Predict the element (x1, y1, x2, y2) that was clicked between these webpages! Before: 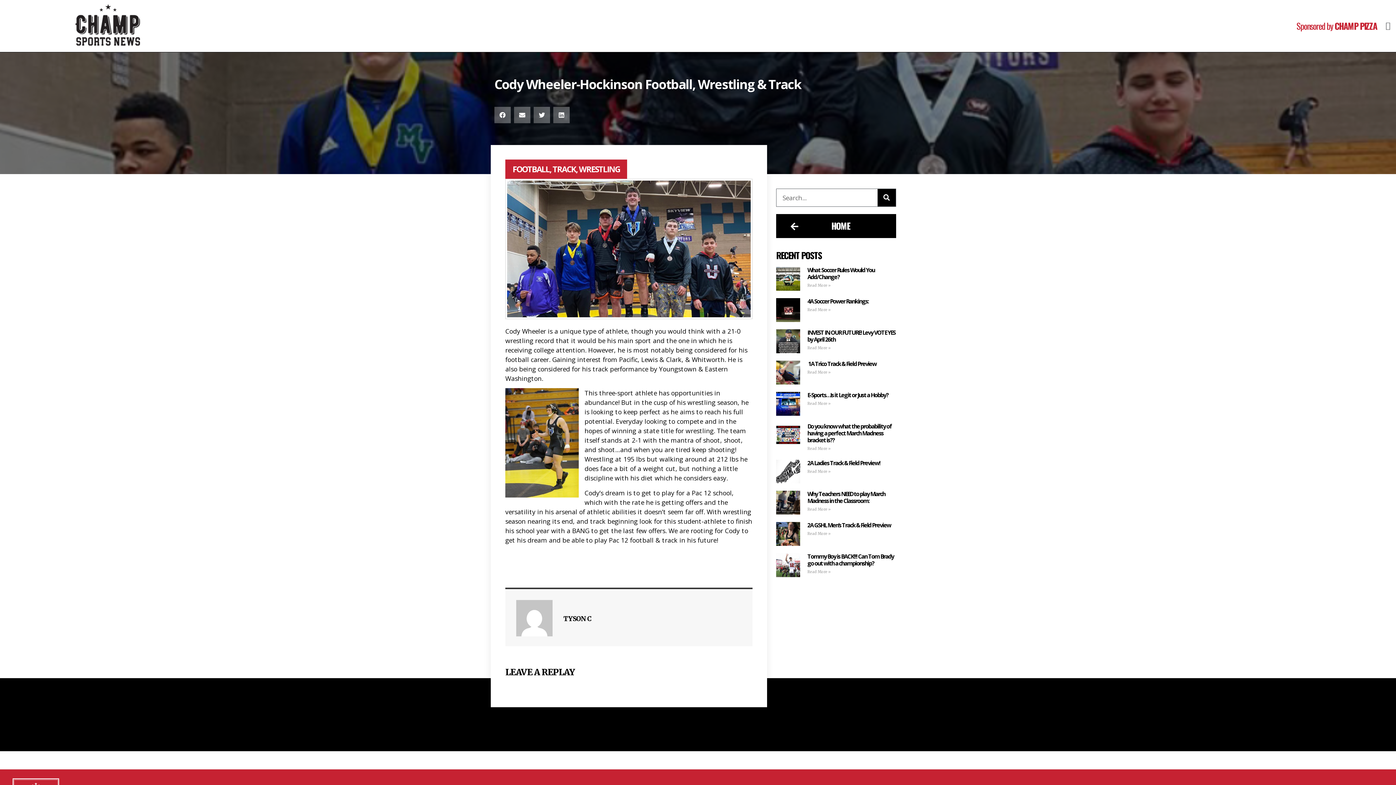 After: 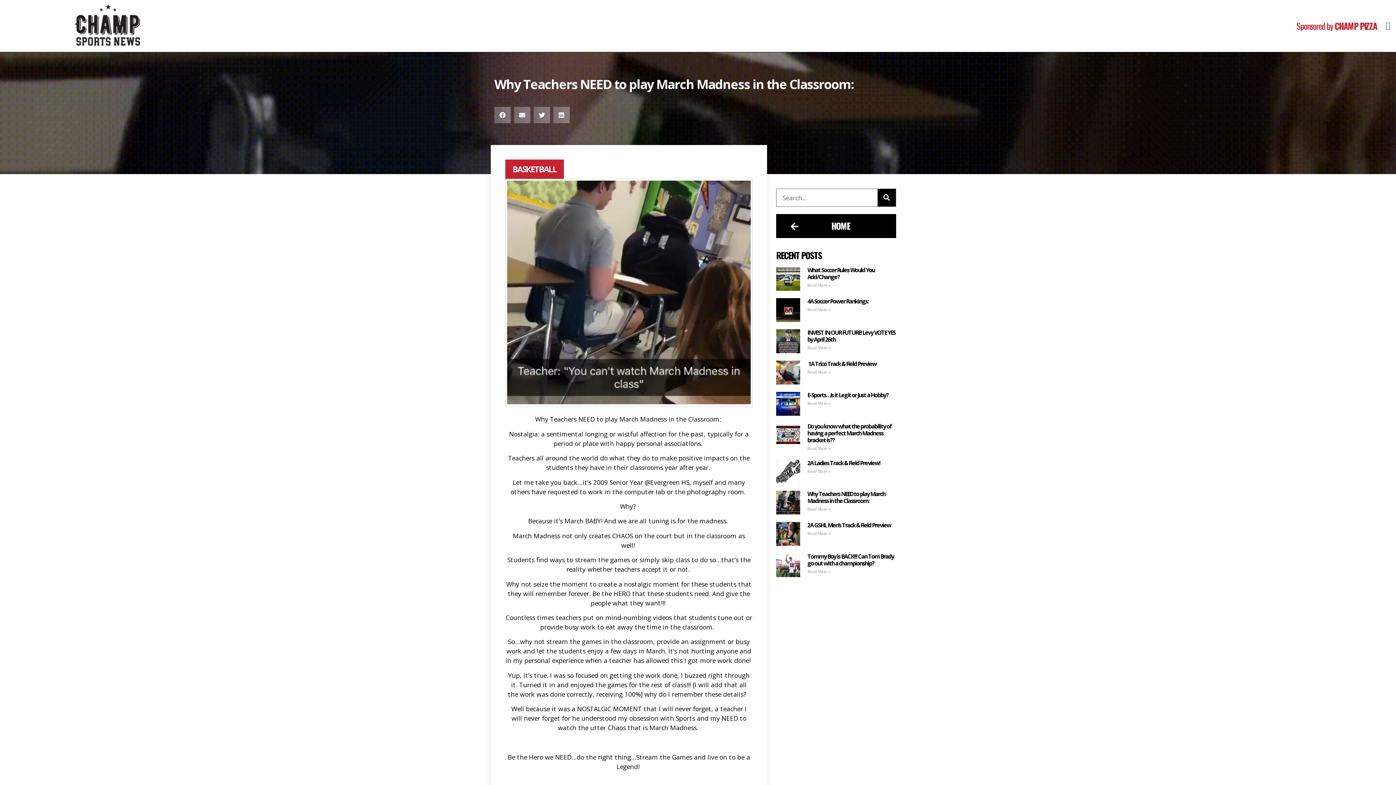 Action: bbox: (776, 491, 800, 515)